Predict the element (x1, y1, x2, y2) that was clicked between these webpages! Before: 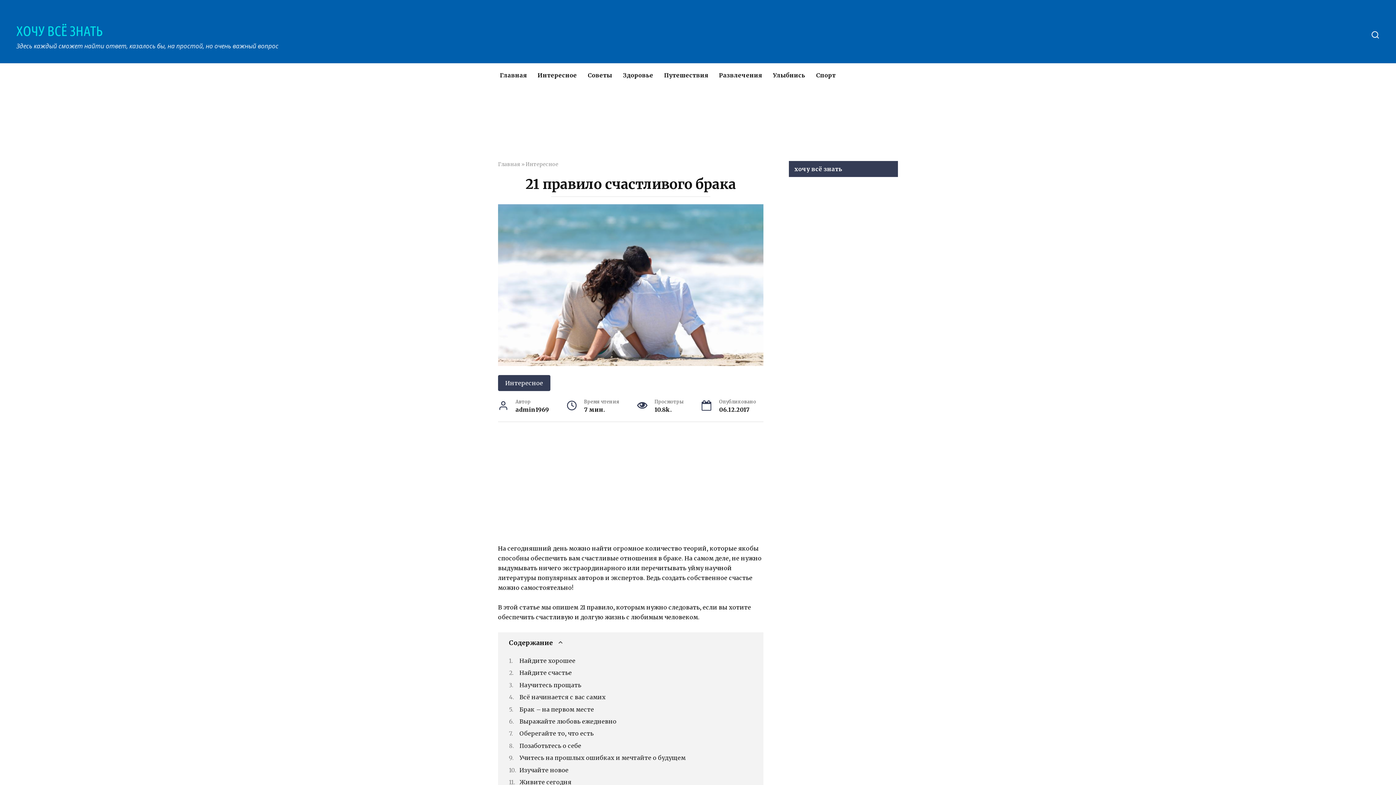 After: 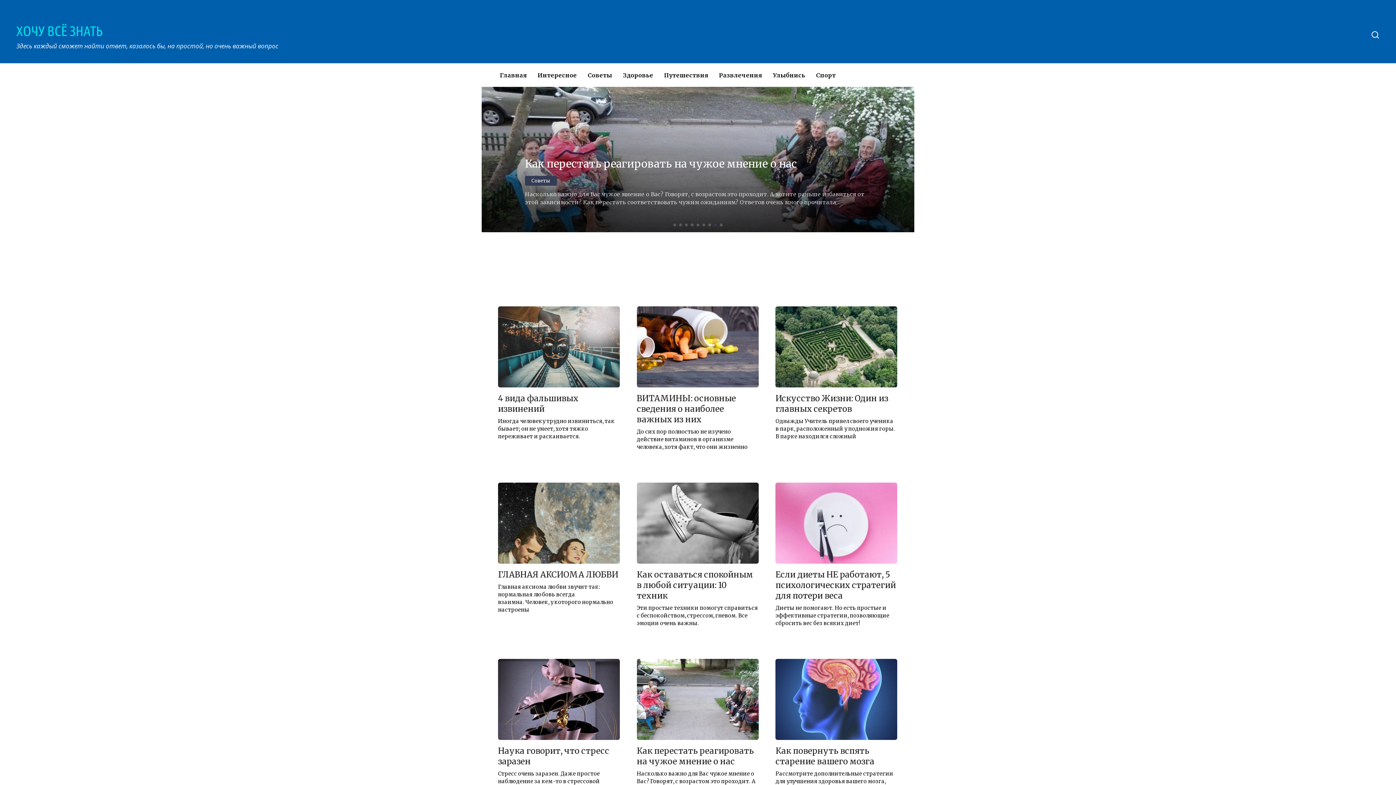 Action: label: ХОЧУ ВСЁ ЗНАТЬ bbox: (16, 23, 102, 38)